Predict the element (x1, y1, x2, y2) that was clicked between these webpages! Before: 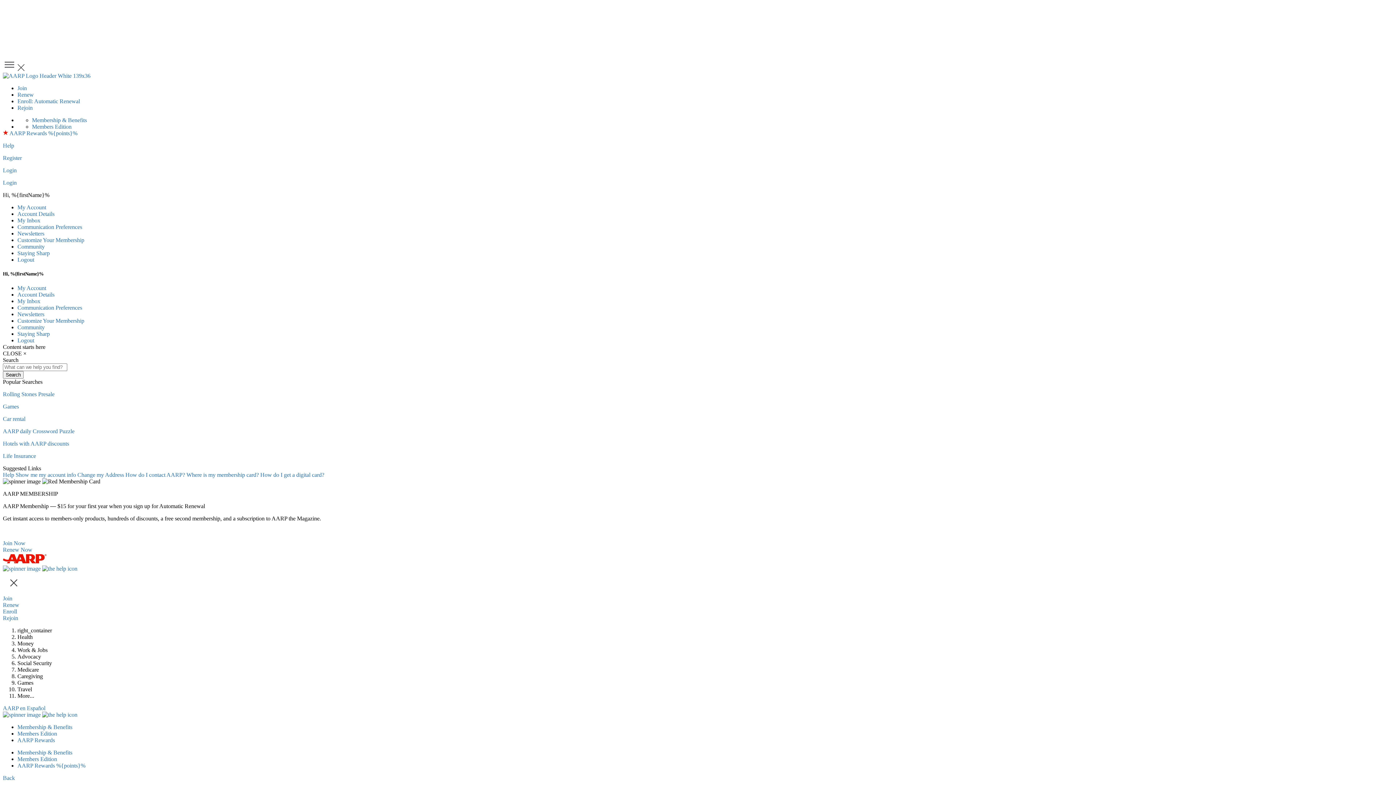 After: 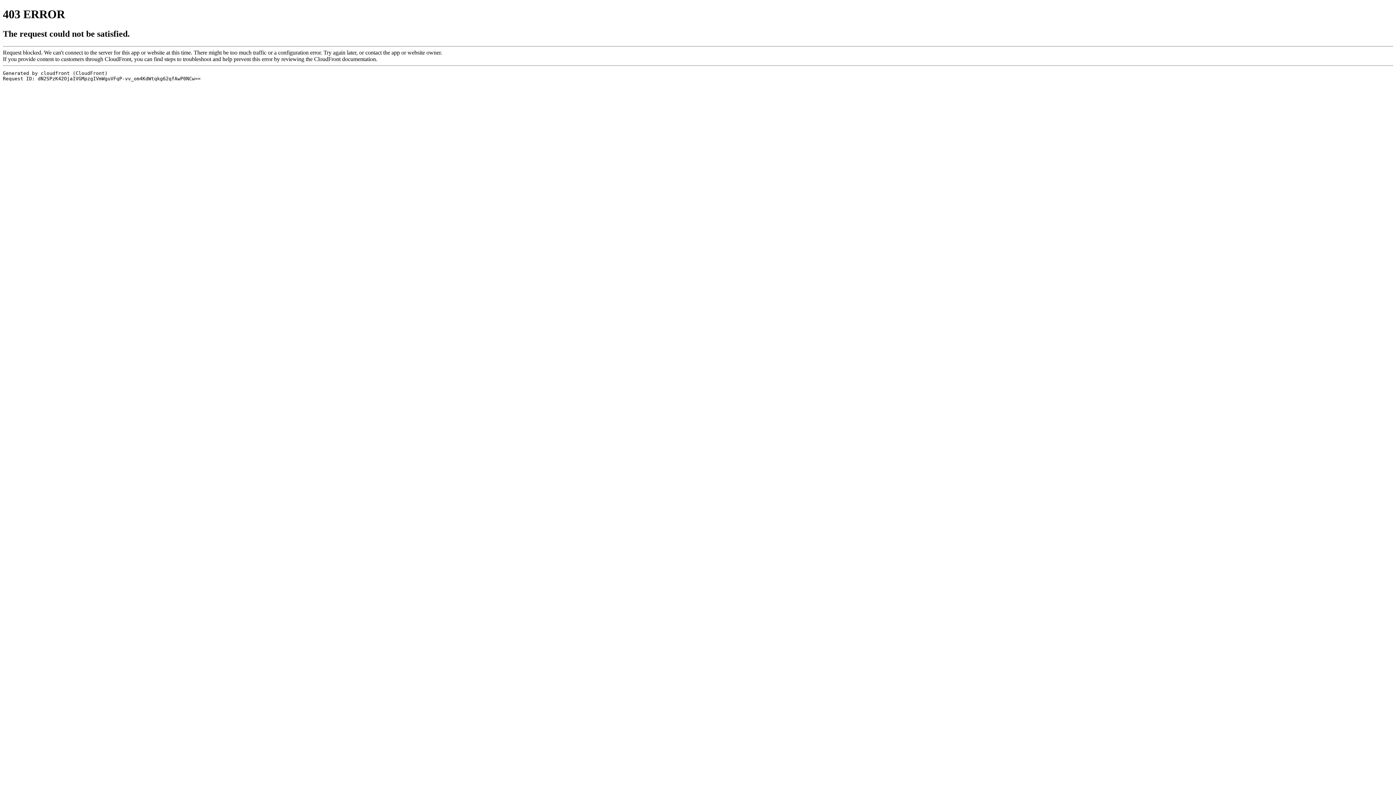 Action: bbox: (9, 130, 77, 136) label: AARP Rewards %{points}%